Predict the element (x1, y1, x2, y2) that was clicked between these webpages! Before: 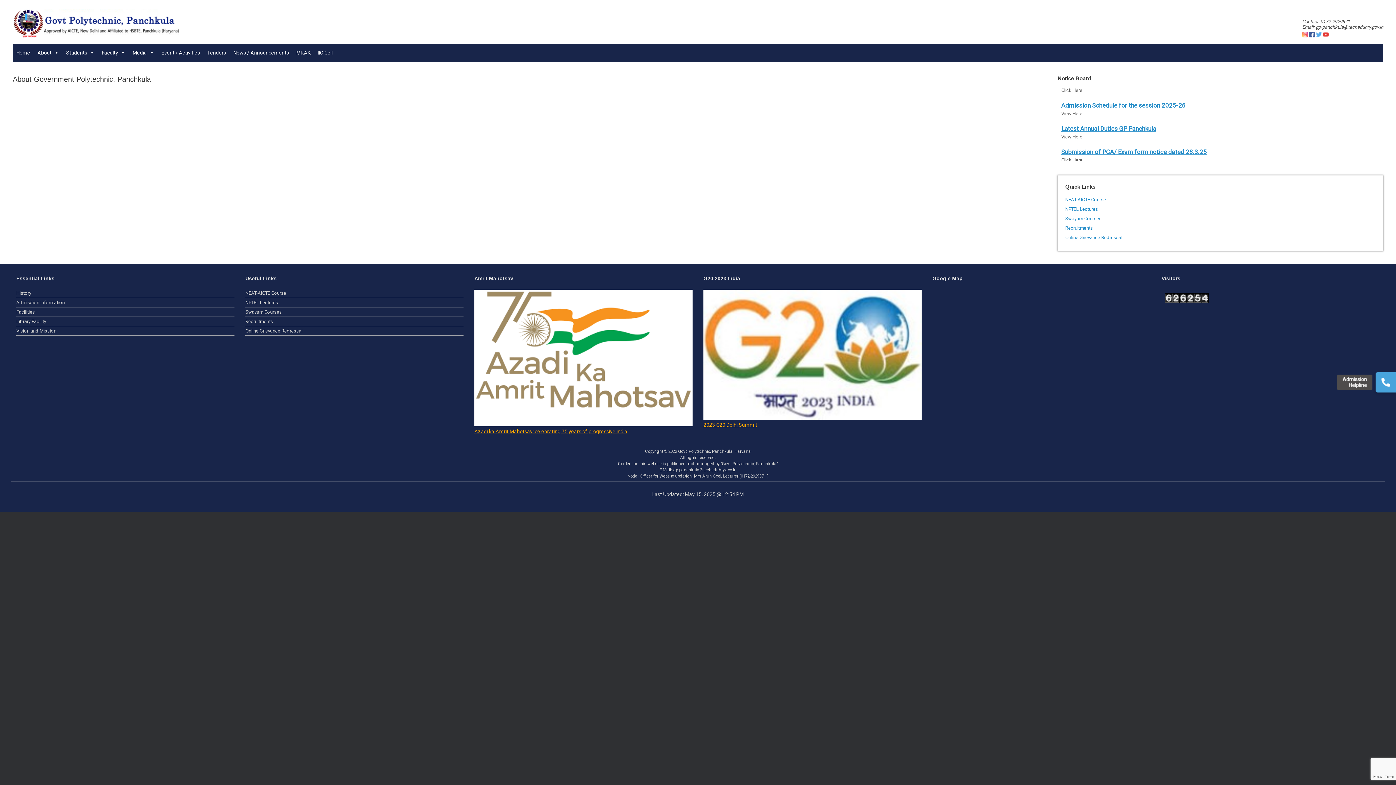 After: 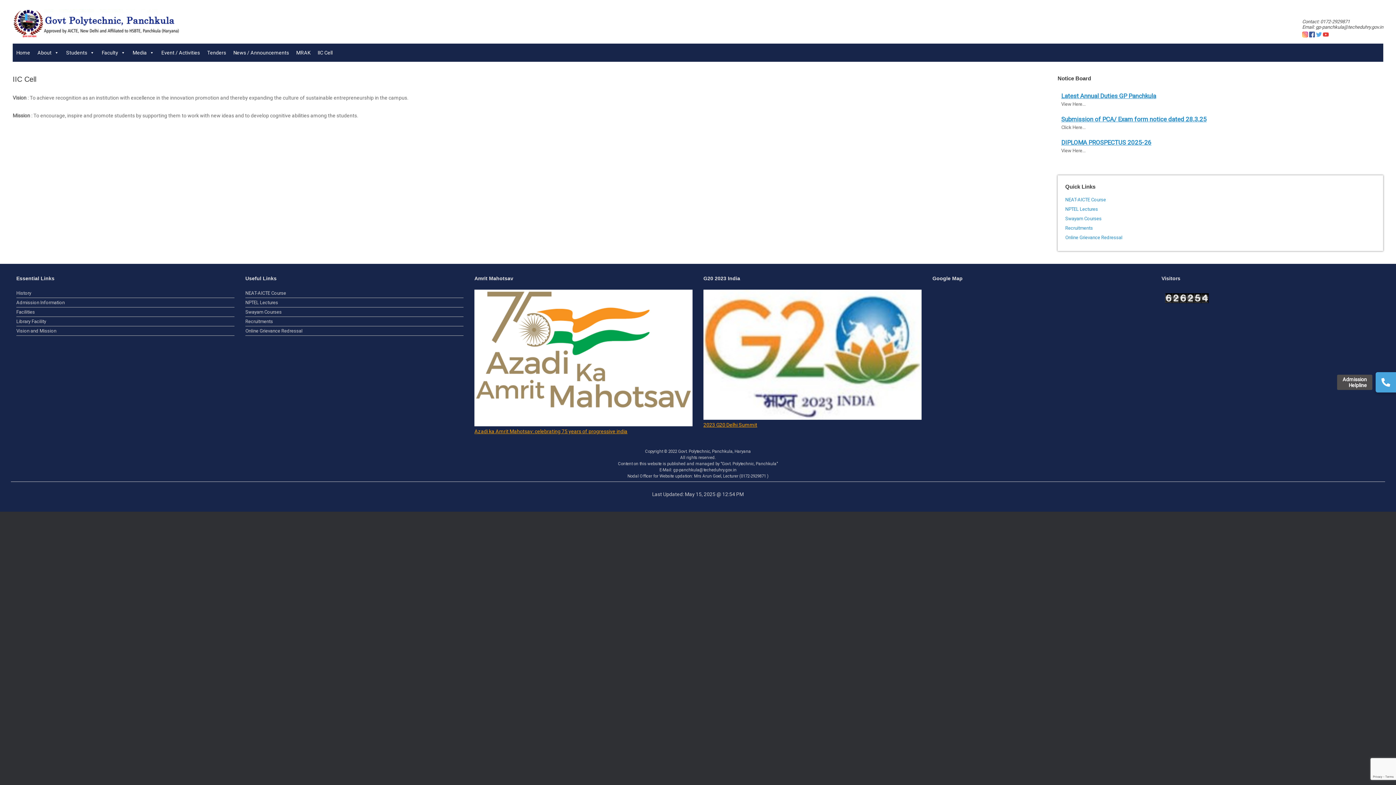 Action: bbox: (314, 43, 336, 61) label: IIC Cell